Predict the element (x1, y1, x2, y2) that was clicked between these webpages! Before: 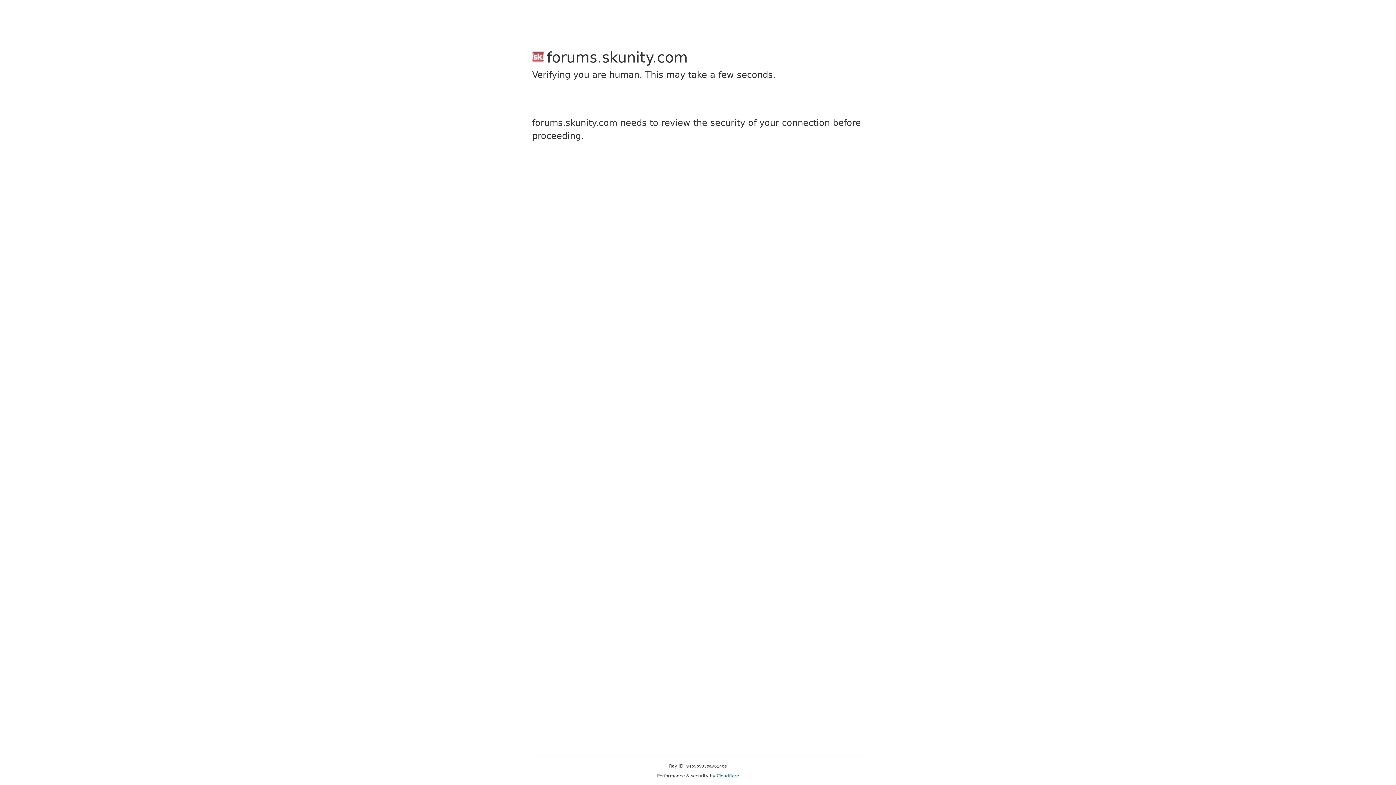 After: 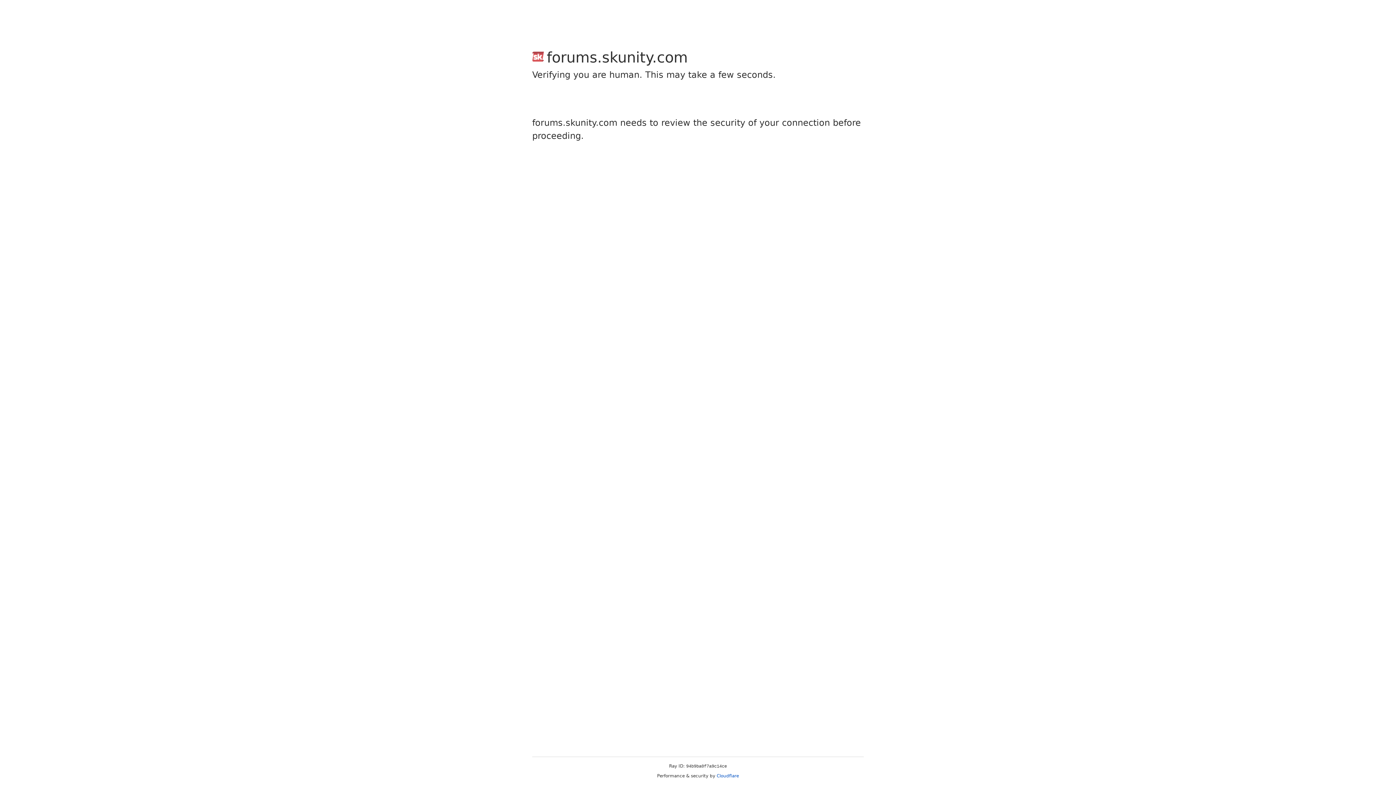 Action: bbox: (716, 773, 739, 778) label: Cloudflare